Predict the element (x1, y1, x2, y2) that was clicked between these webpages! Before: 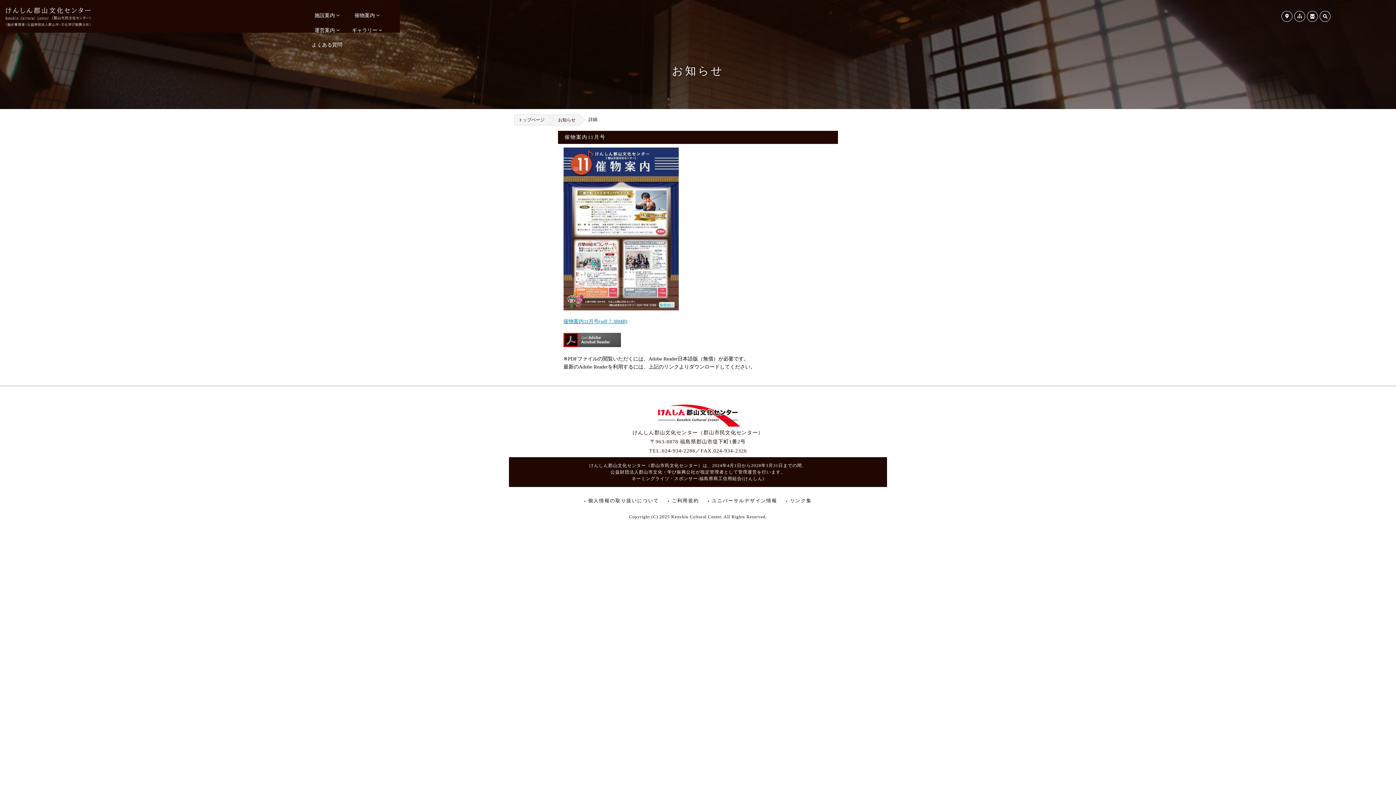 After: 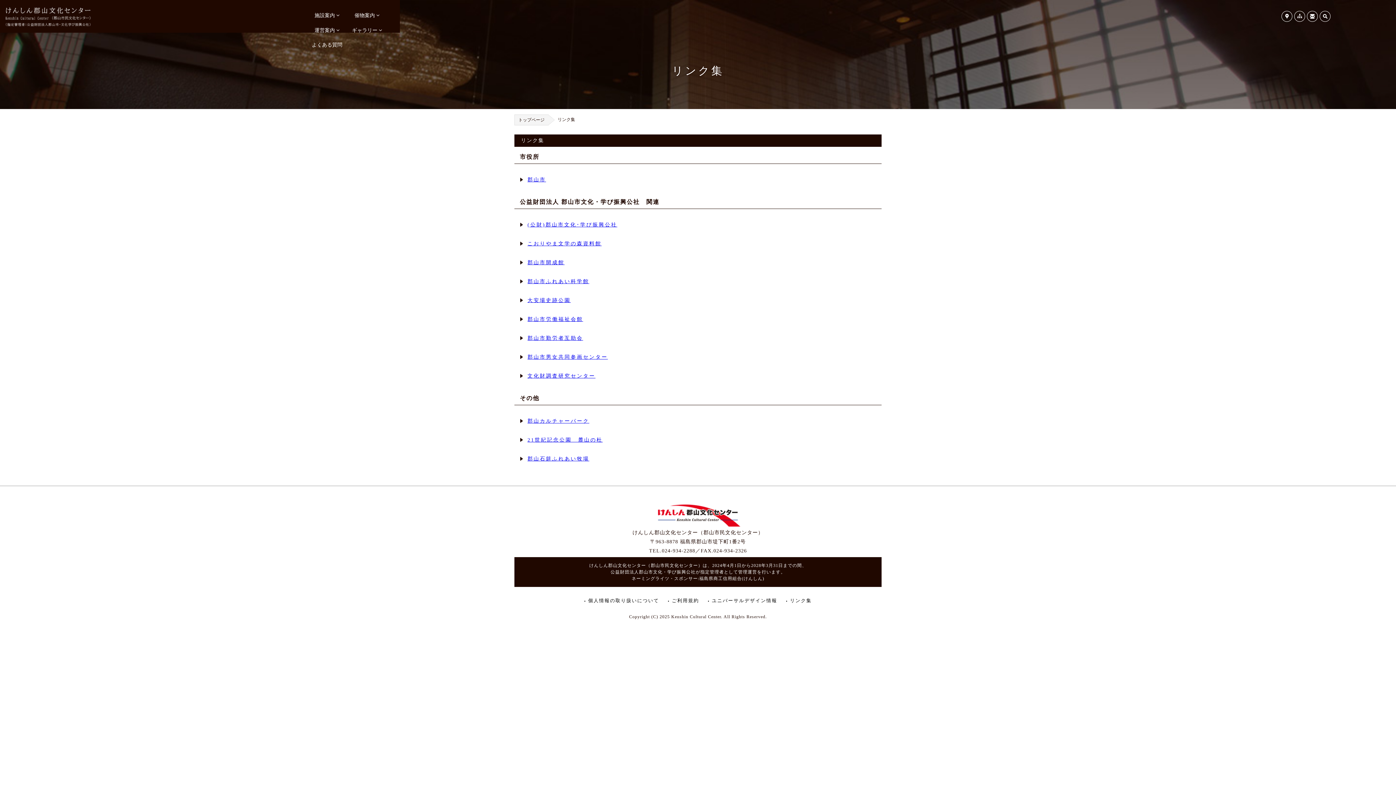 Action: label: リンク集 bbox: (790, 498, 812, 503)